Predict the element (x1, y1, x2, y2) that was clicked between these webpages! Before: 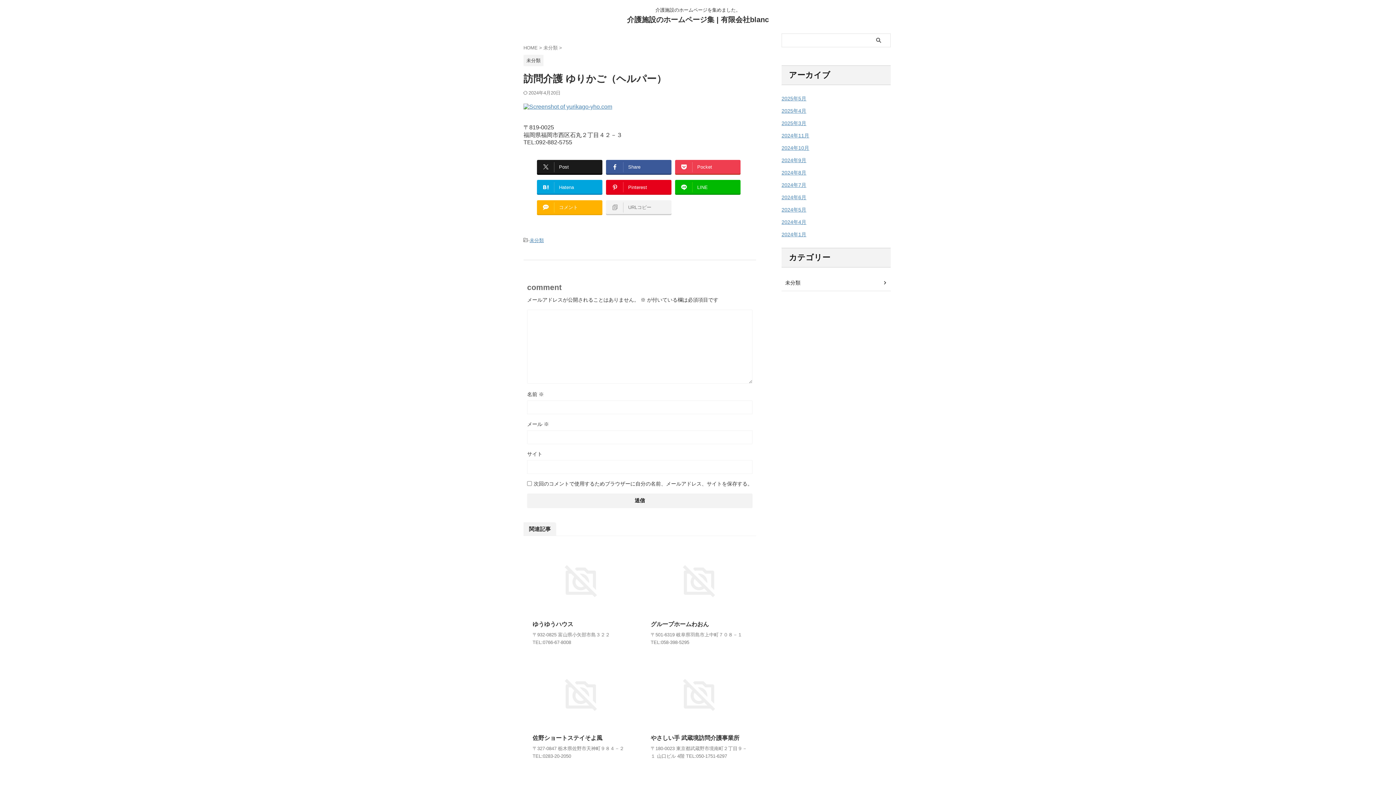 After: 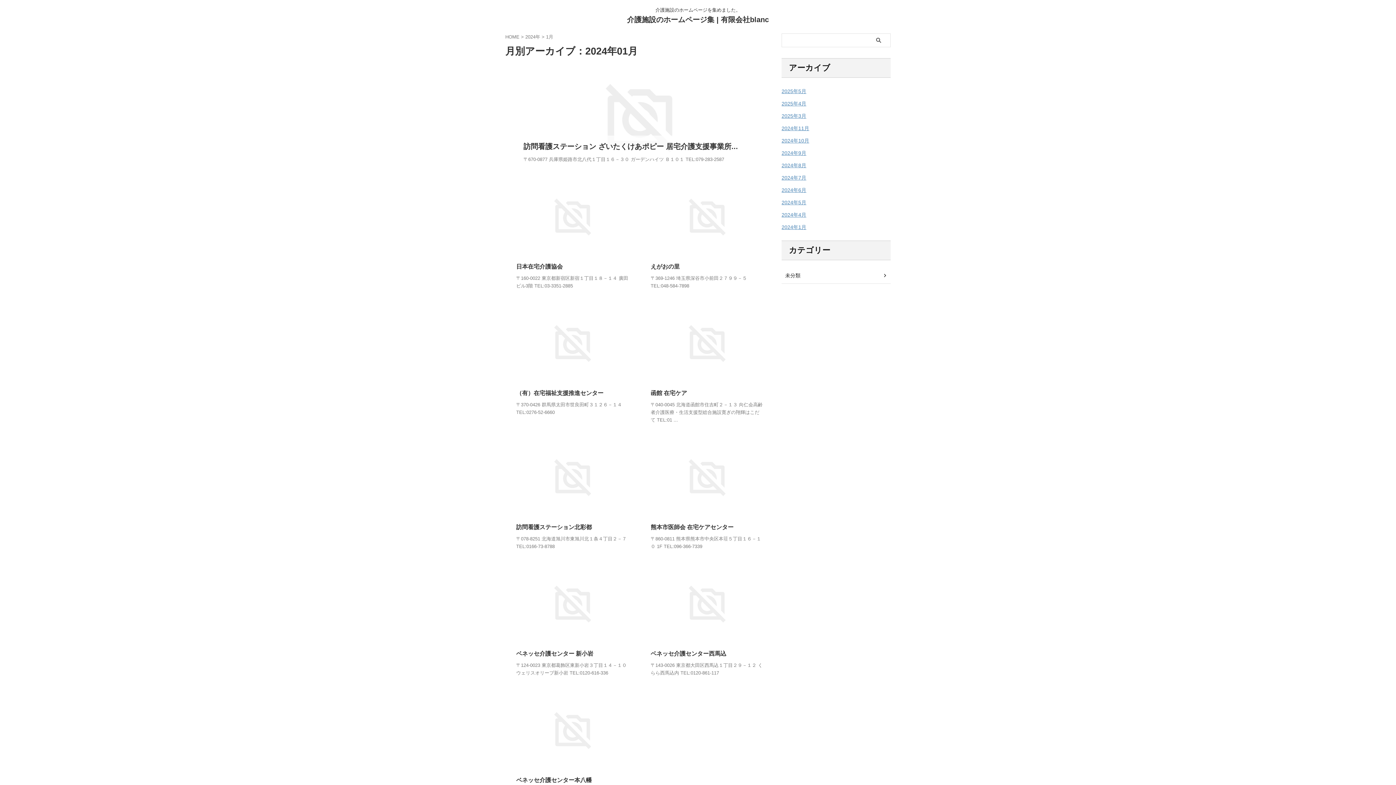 Action: bbox: (781, 231, 806, 237) label: 2024年1月